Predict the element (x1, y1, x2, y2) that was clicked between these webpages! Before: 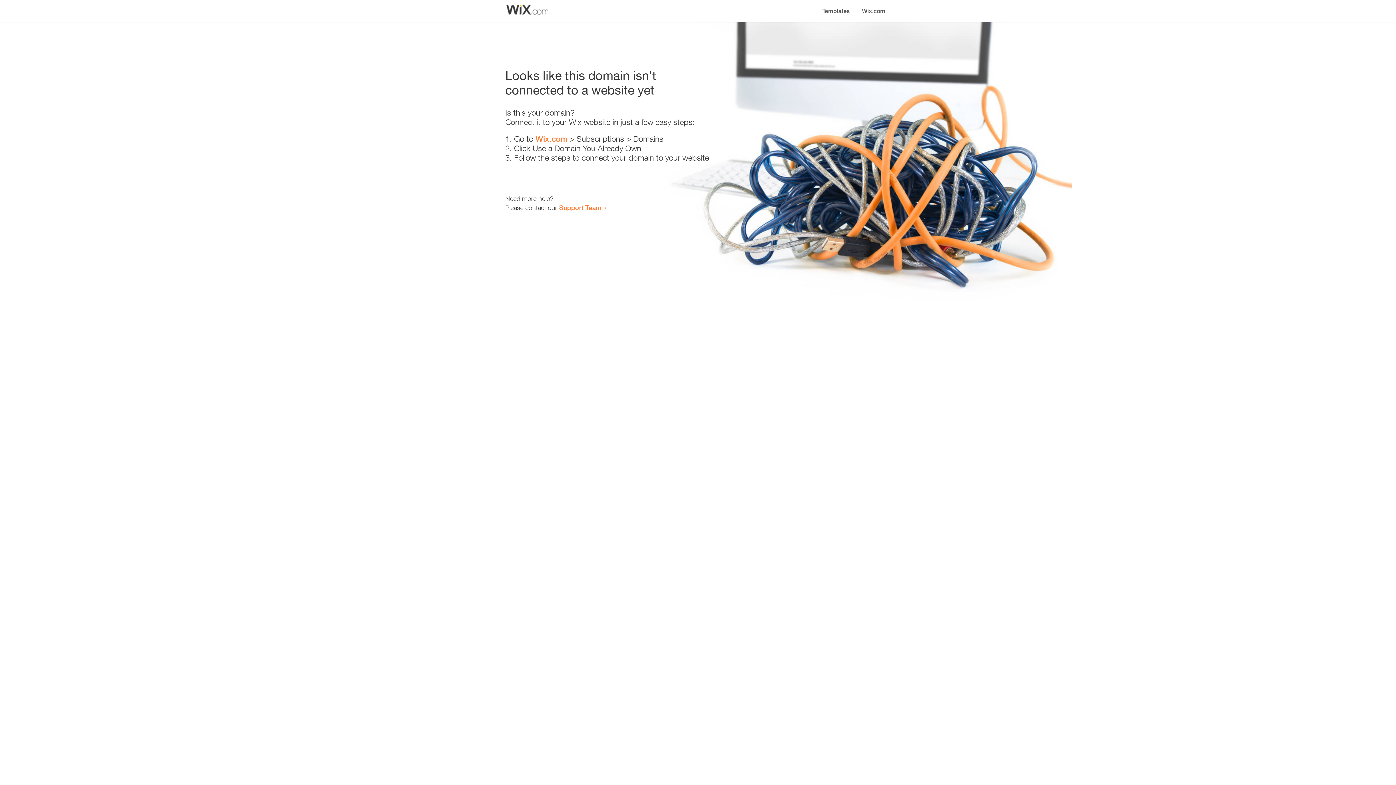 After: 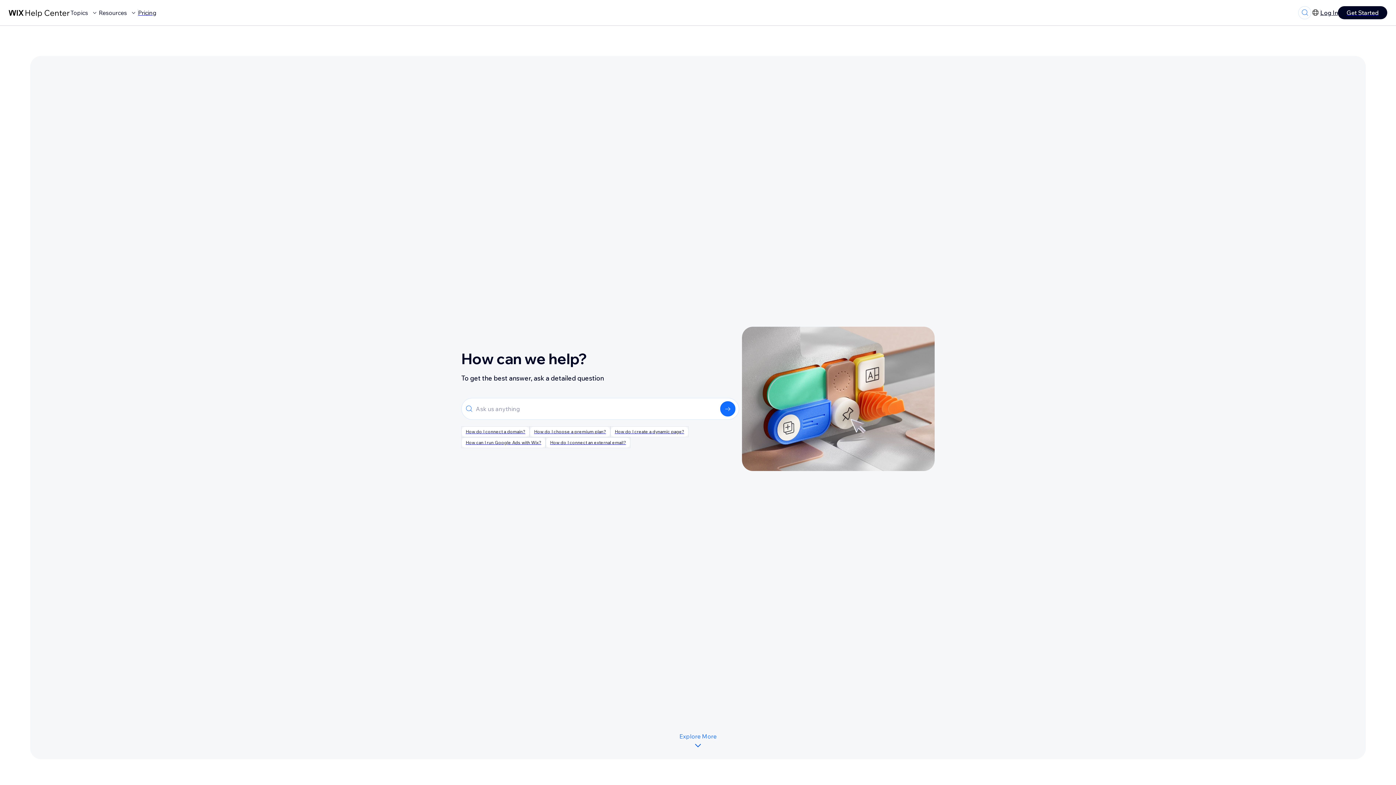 Action: bbox: (559, 203, 601, 211) label: Support Team